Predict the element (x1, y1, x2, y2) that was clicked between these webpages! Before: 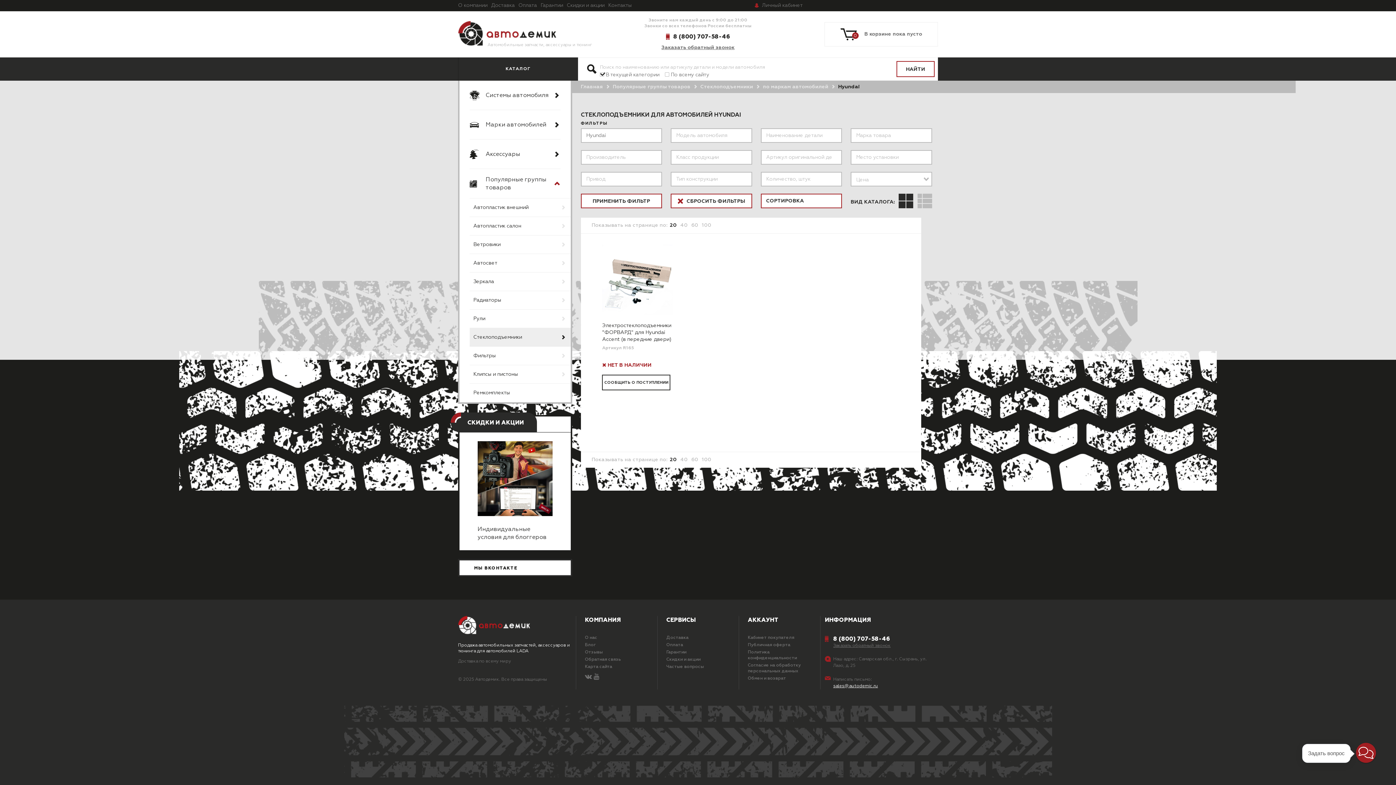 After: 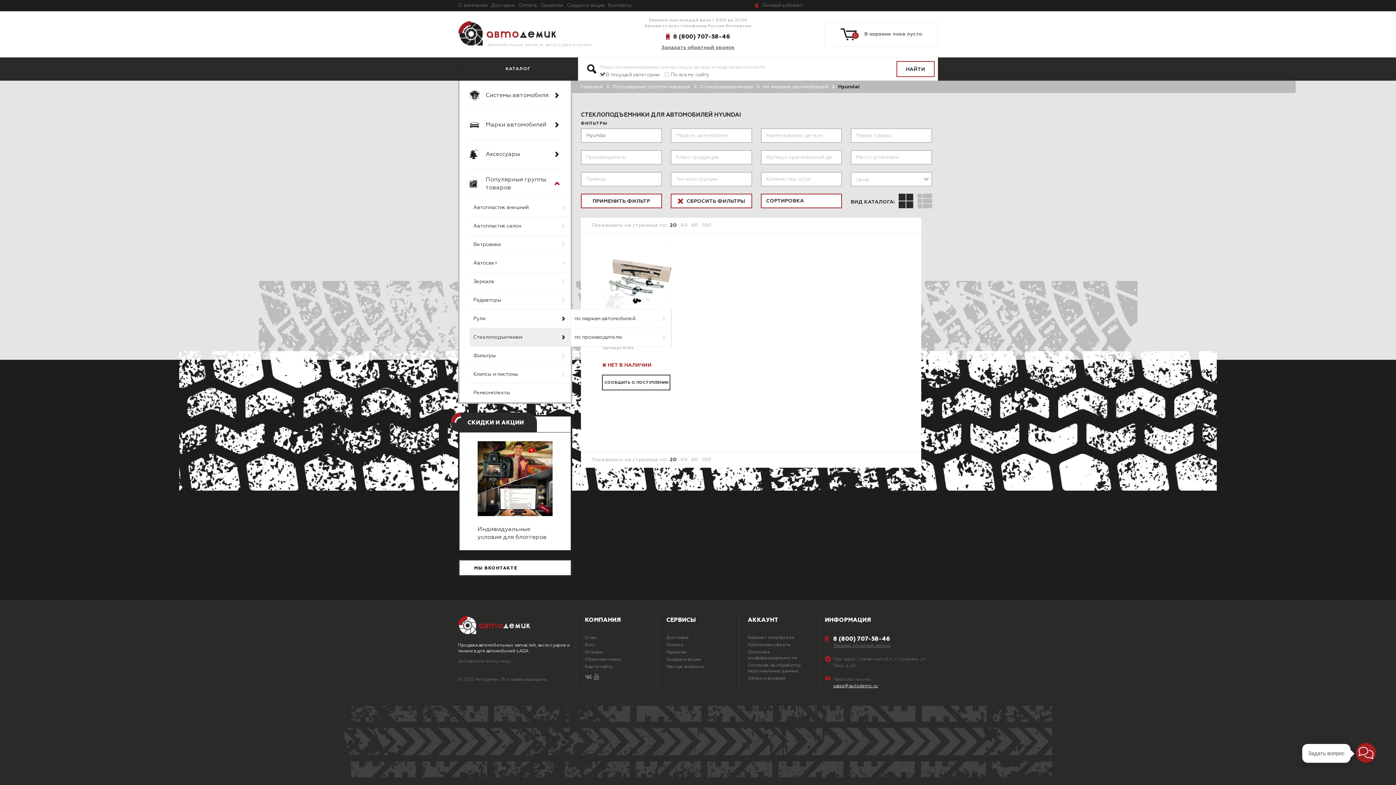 Action: bbox: (559, 309, 567, 328)